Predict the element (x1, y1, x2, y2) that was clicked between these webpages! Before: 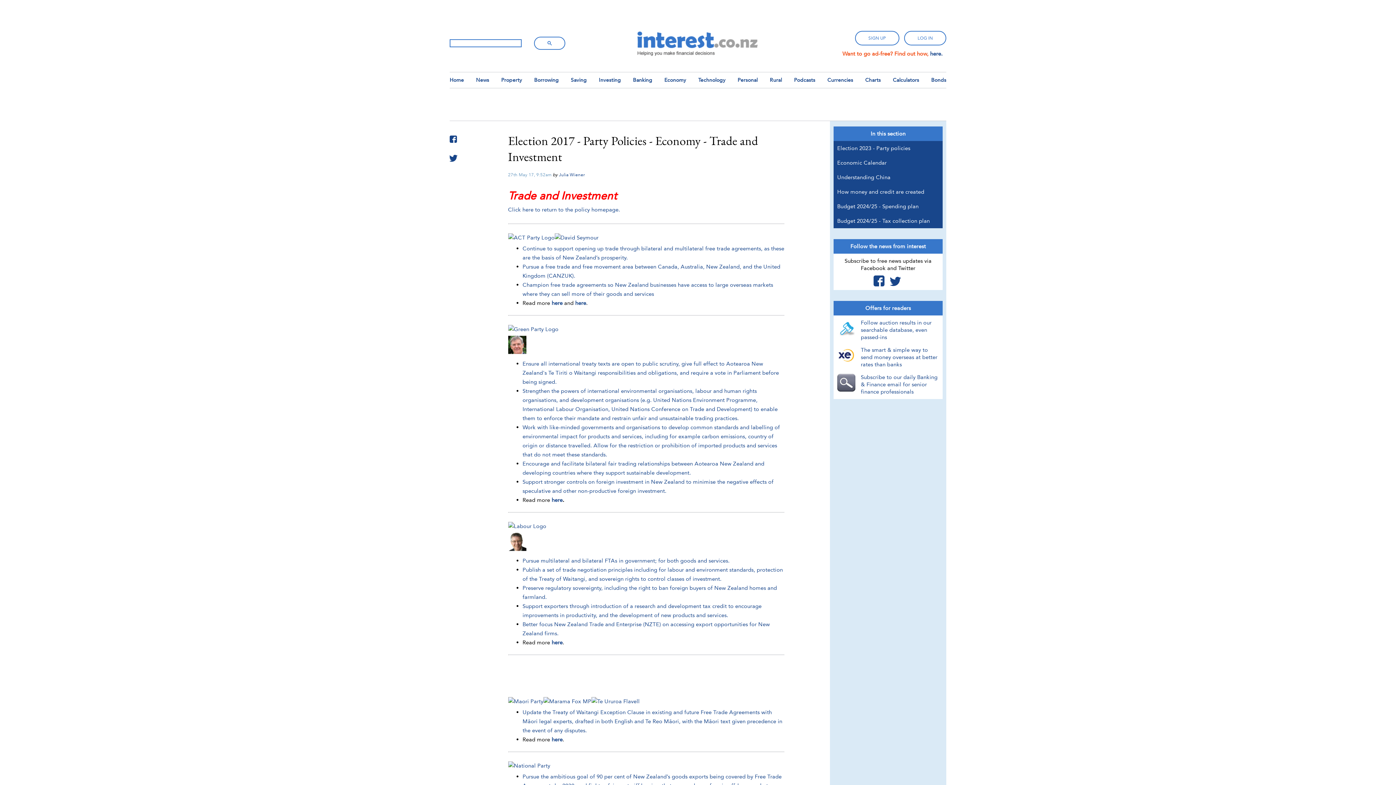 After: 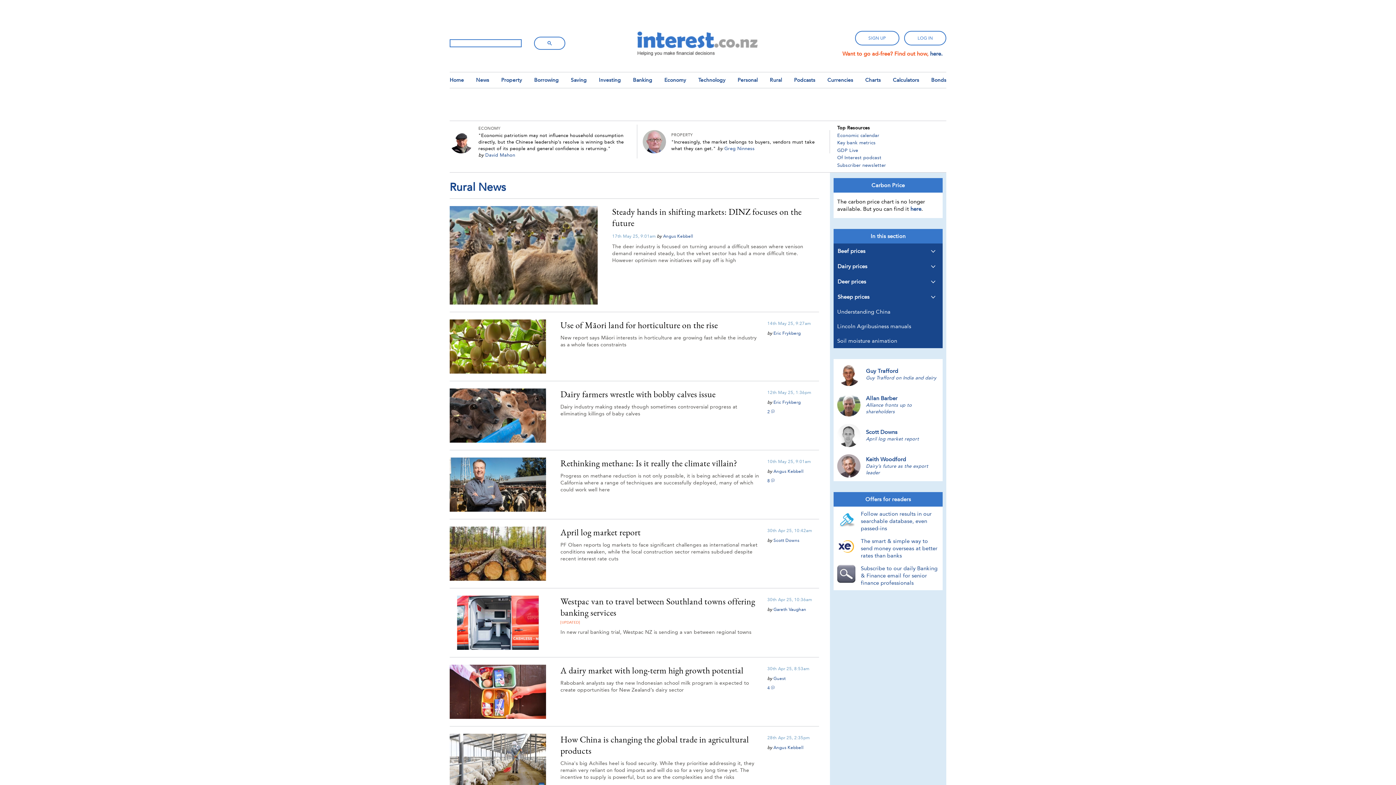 Action: bbox: (770, 76, 782, 83) label: Rural